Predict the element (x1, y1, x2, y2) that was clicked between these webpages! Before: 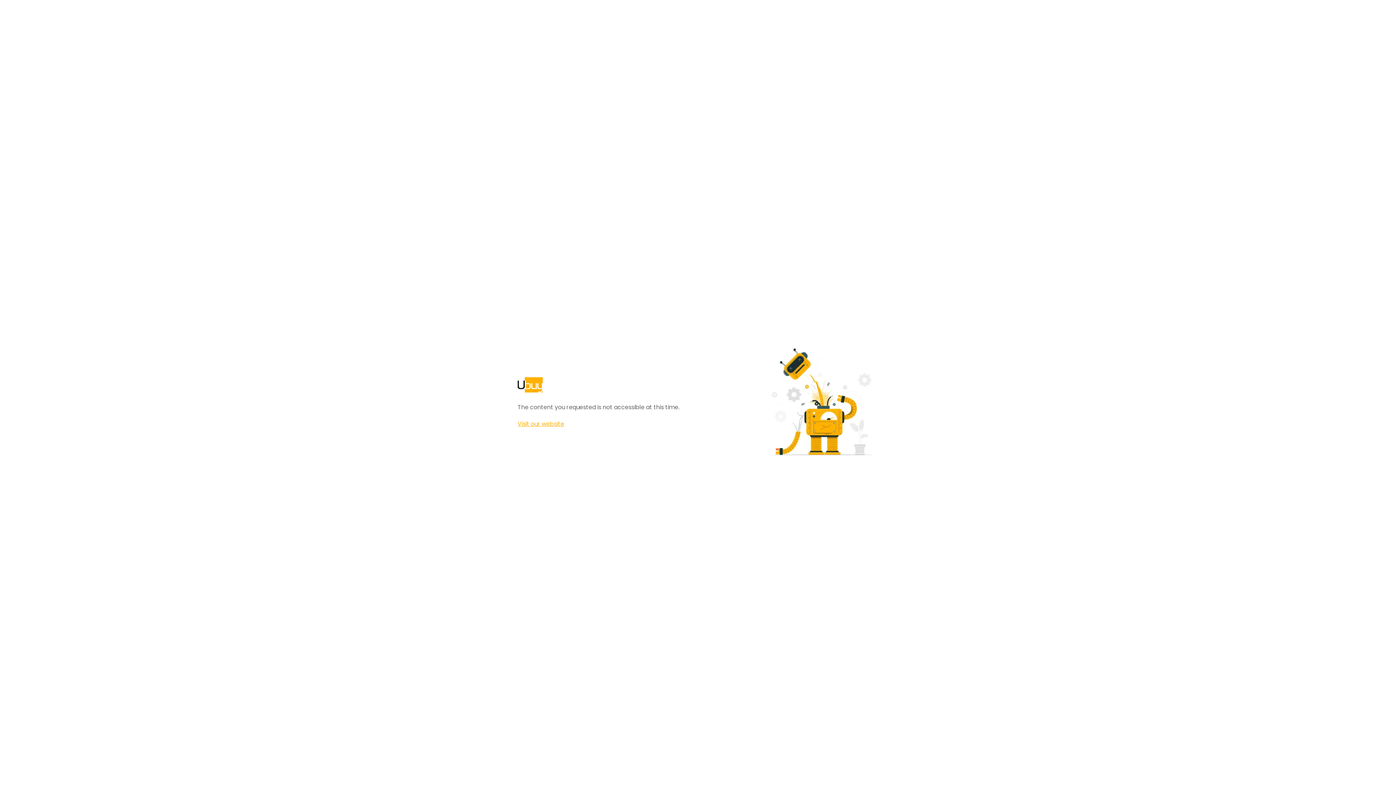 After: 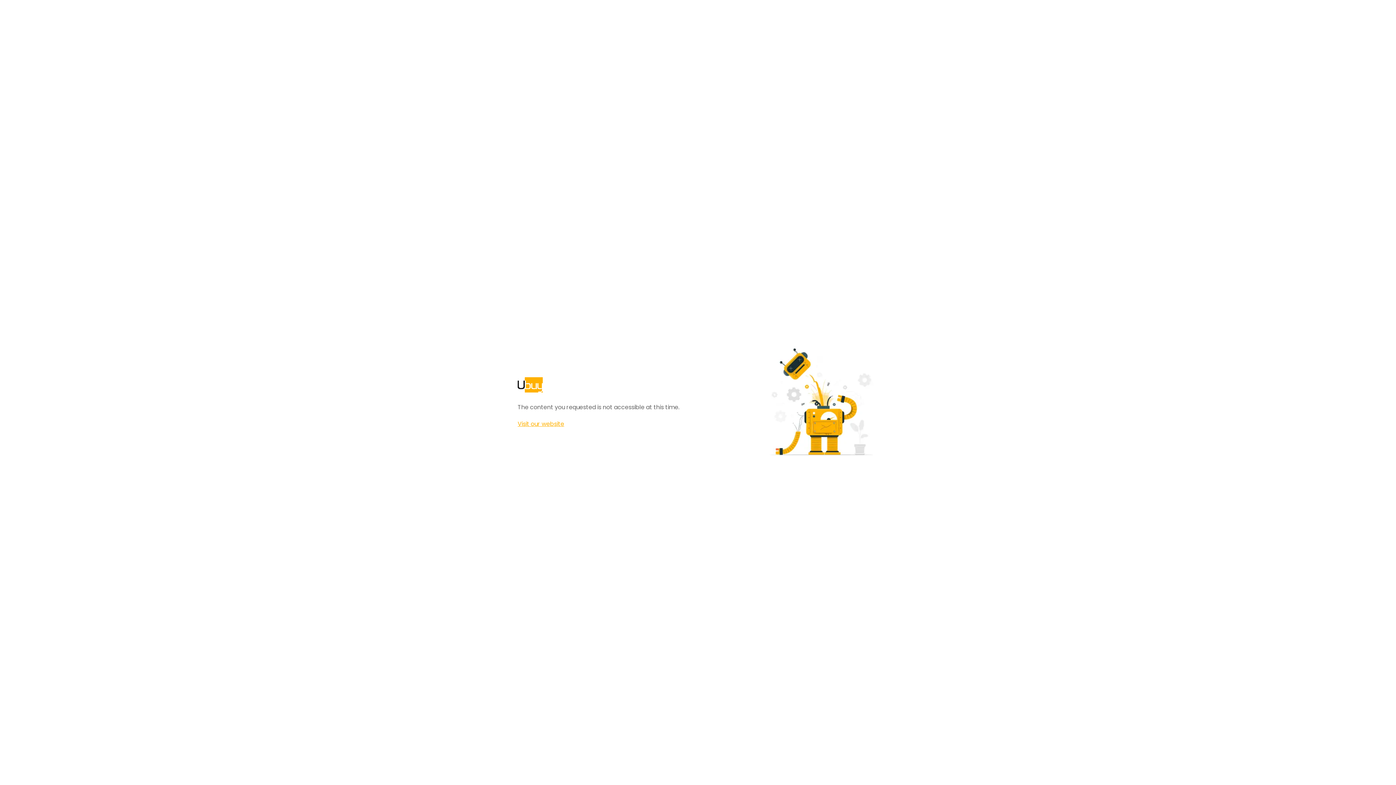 Action: label: Visit our website bbox: (517, 420, 564, 428)